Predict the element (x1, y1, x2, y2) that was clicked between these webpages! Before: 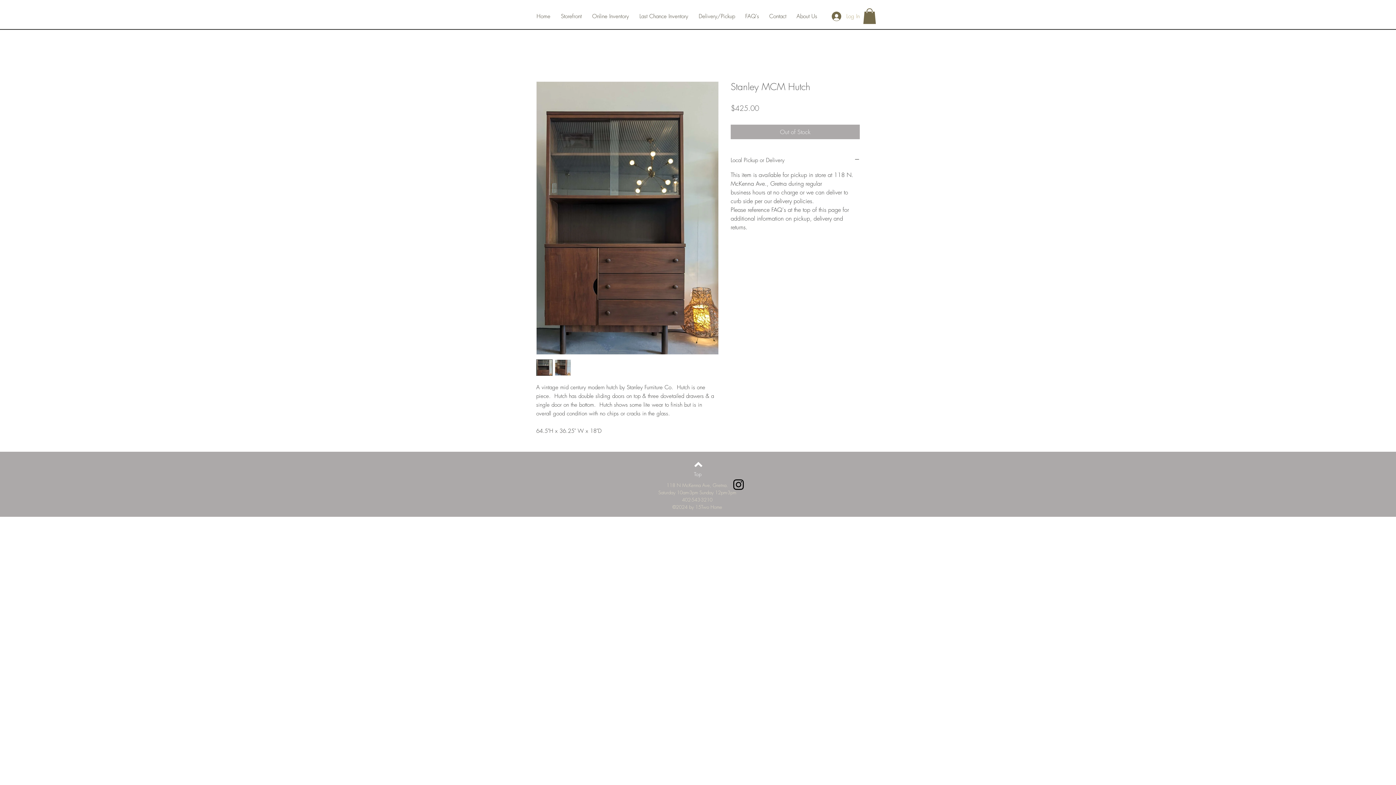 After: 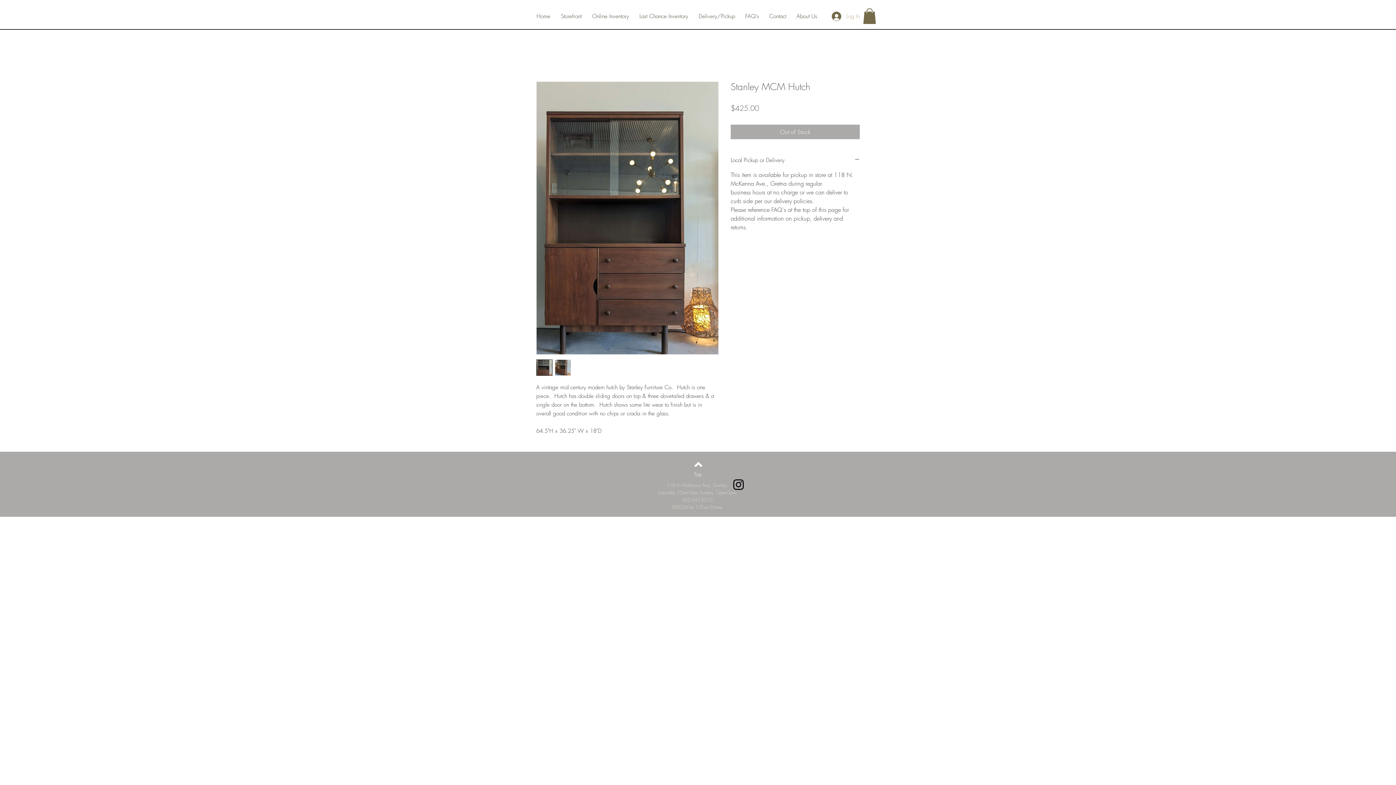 Action: bbox: (554, 359, 571, 376)